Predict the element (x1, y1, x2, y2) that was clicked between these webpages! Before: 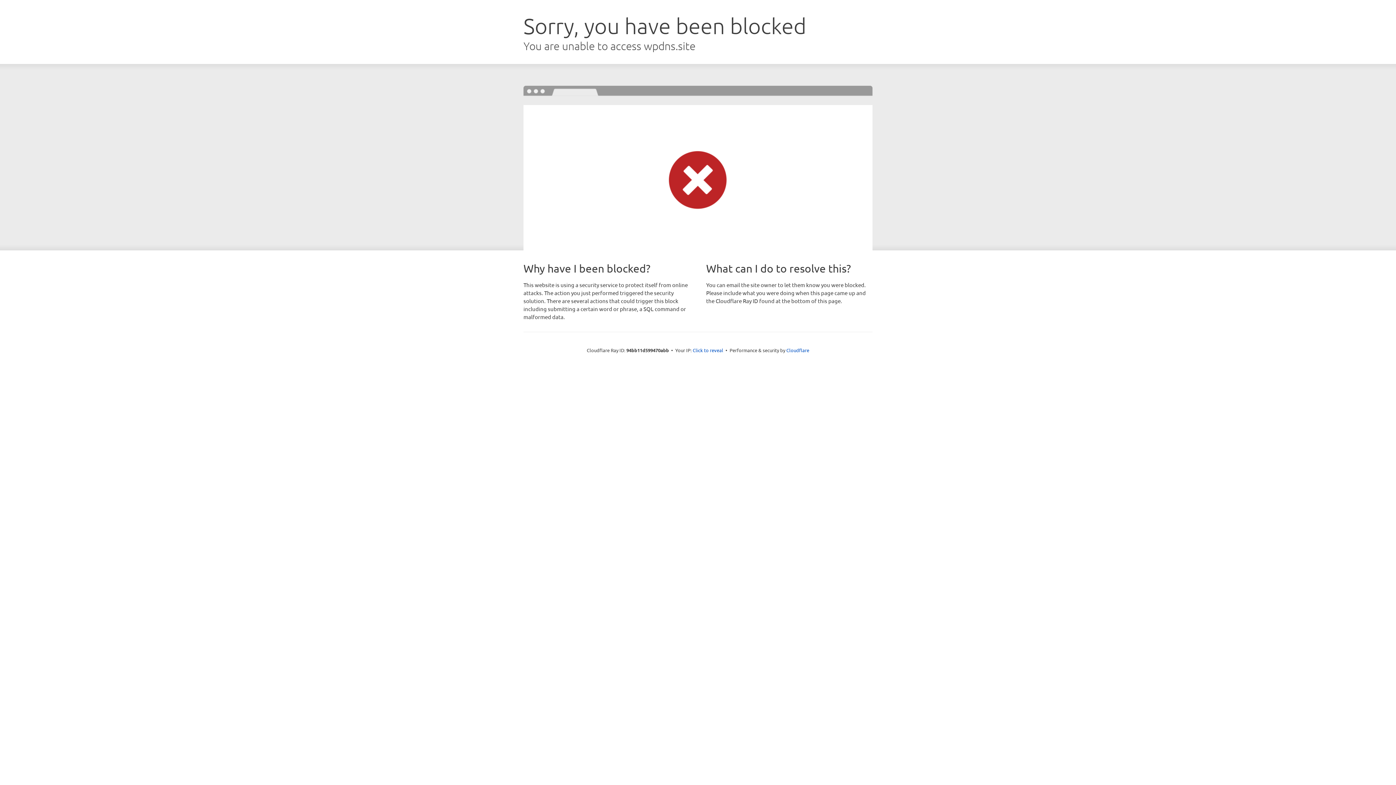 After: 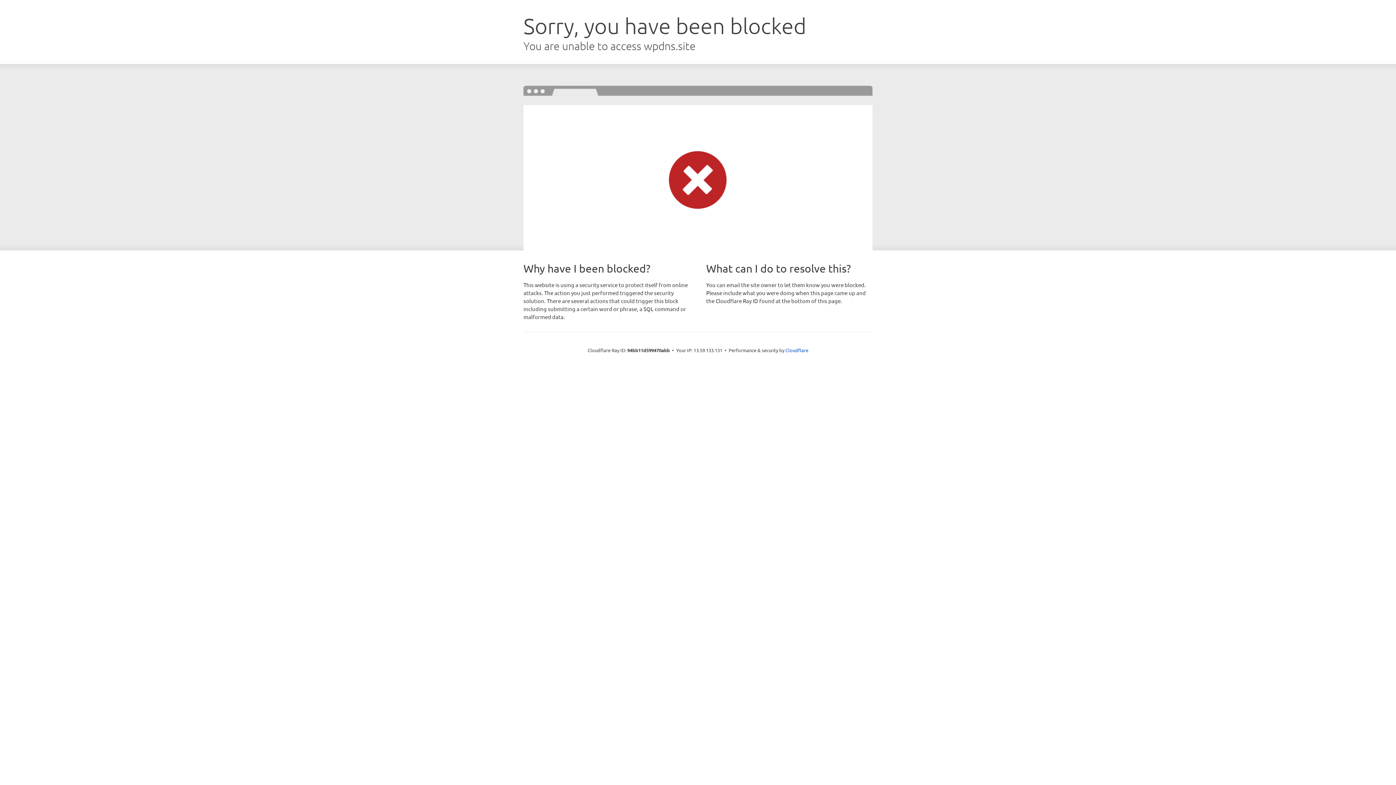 Action: label: Click to reveal bbox: (692, 346, 723, 353)